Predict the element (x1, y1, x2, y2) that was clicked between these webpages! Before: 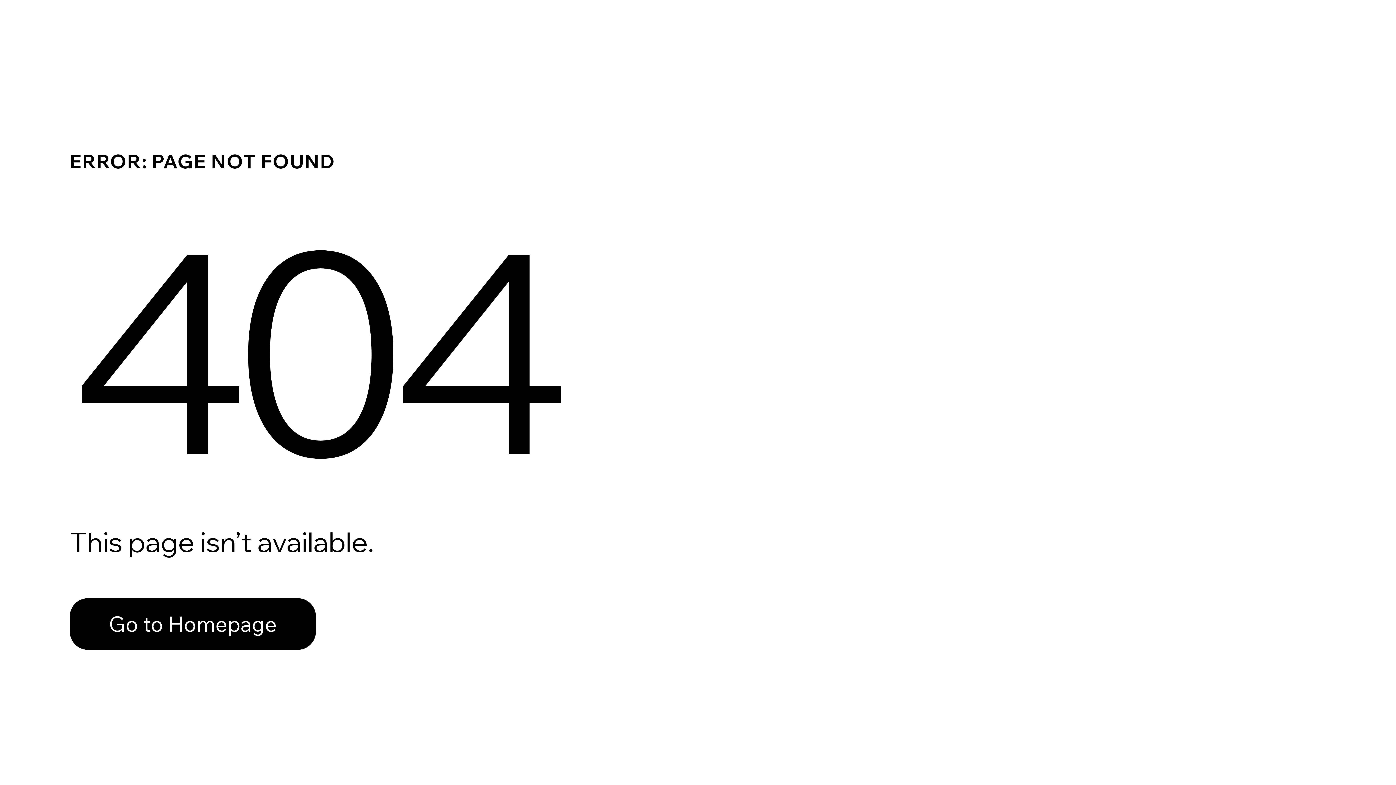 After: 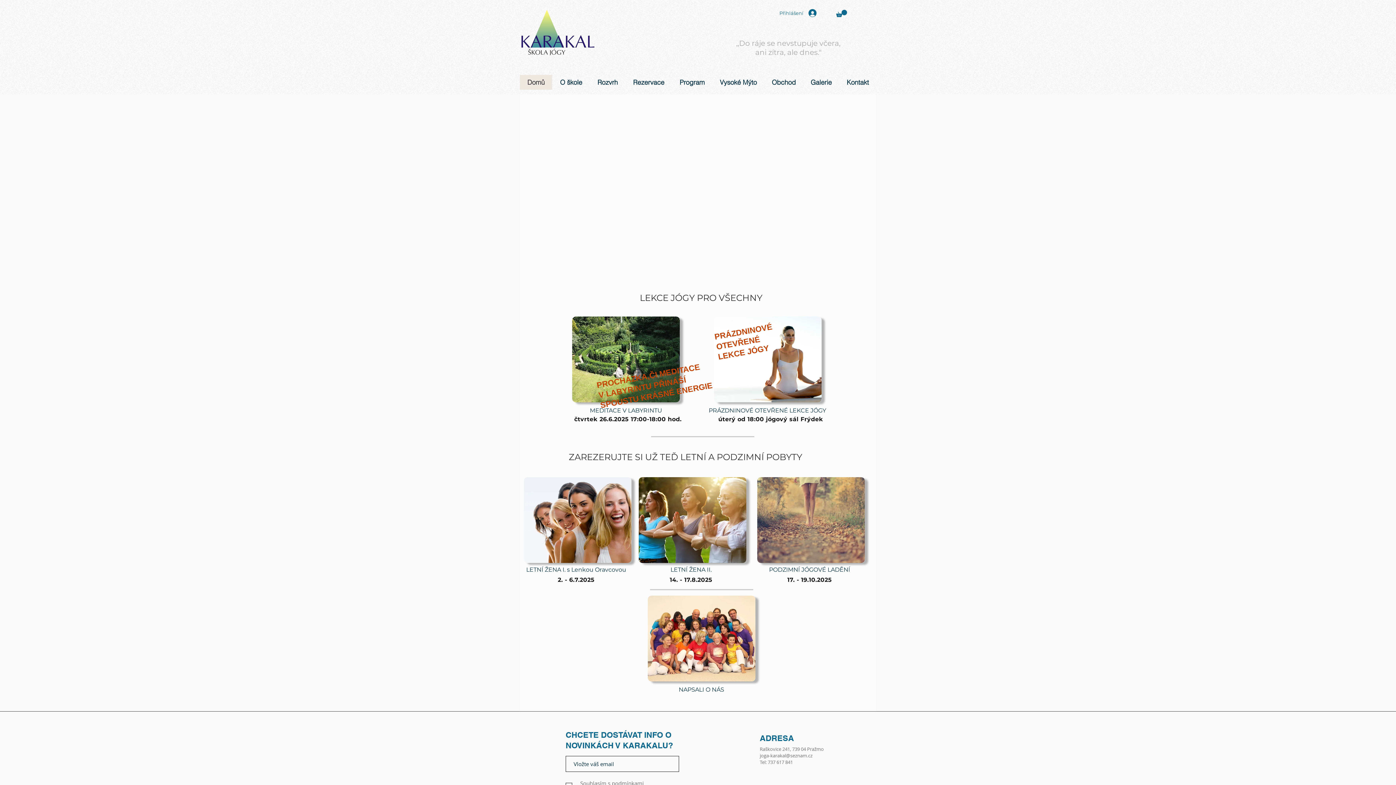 Action: label: Go to Homepage bbox: (69, 598, 316, 650)